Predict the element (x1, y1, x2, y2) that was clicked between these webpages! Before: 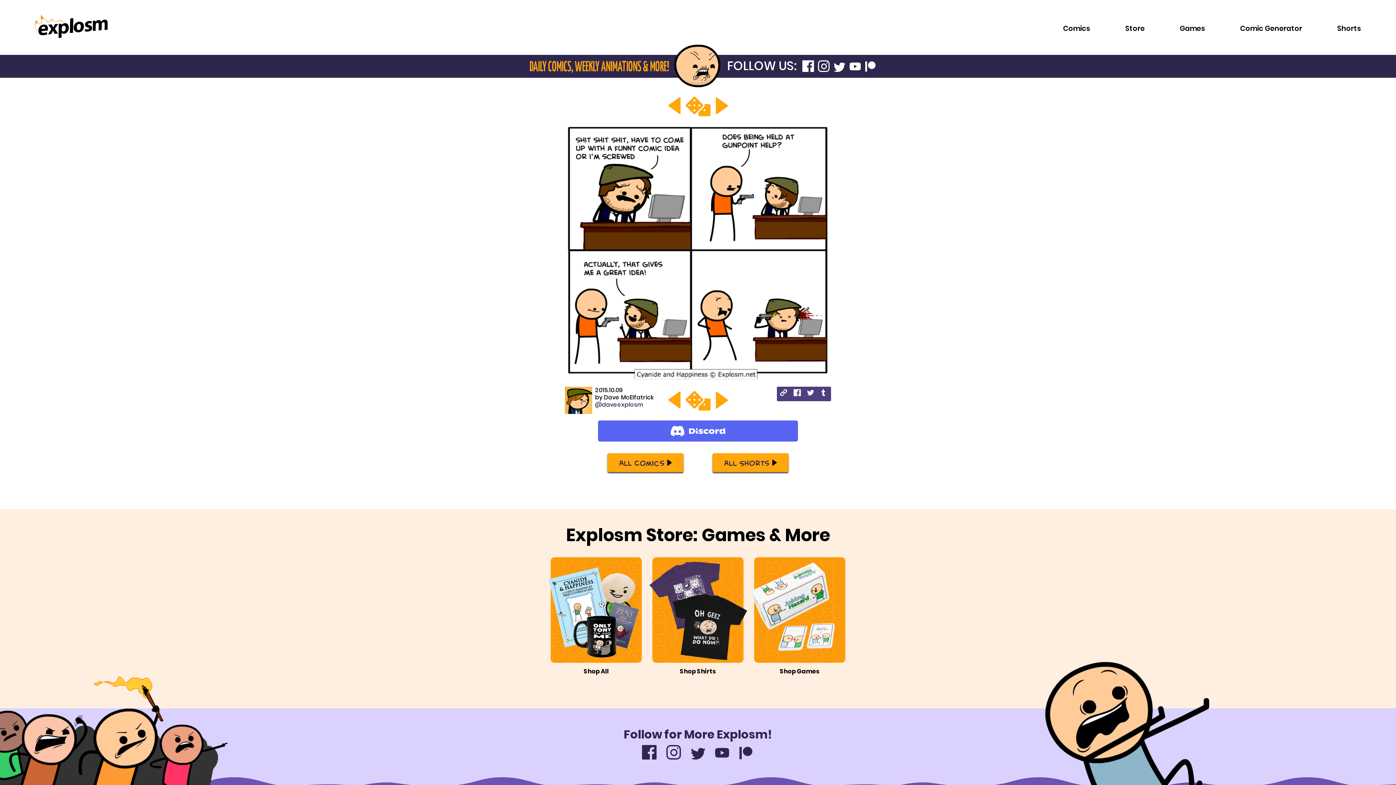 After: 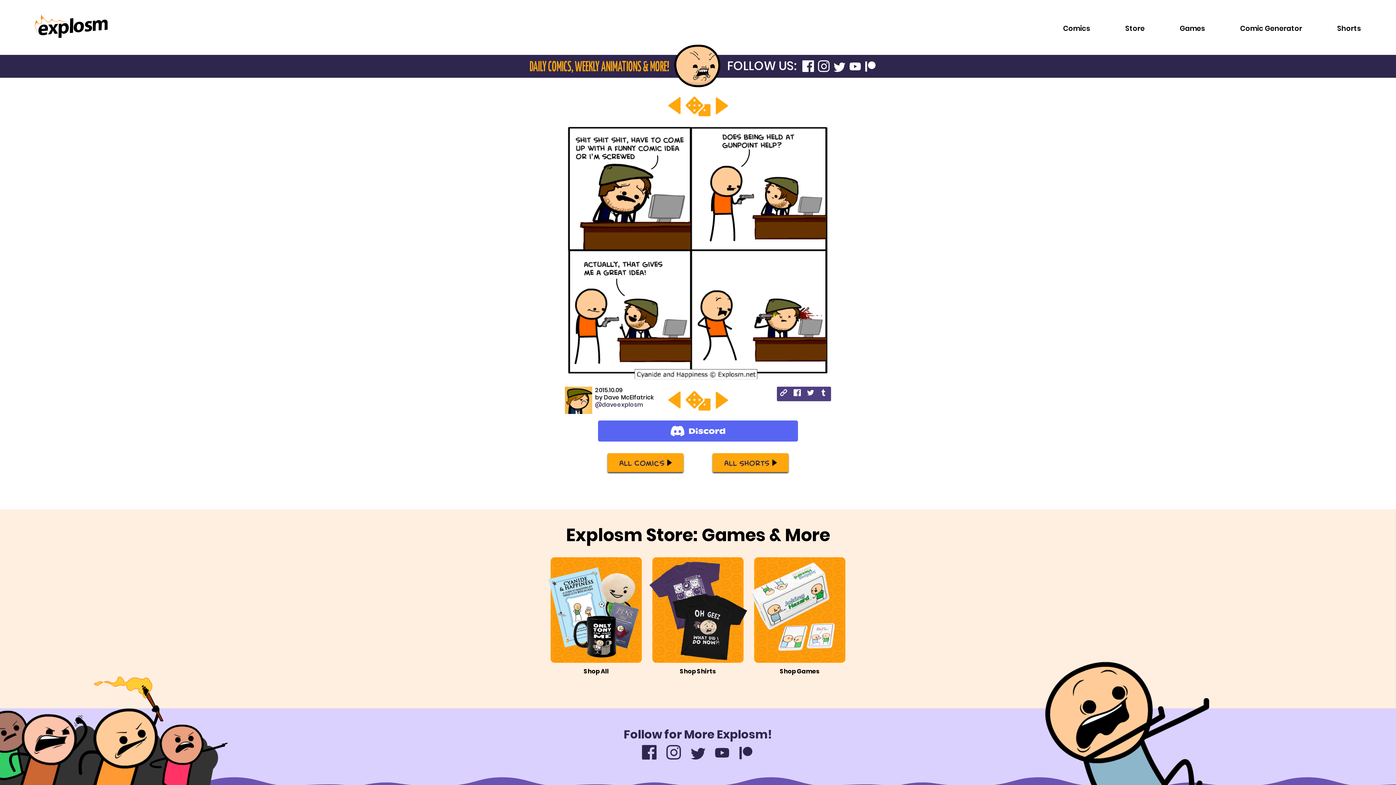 Action: bbox: (833, 64, 845, 72)